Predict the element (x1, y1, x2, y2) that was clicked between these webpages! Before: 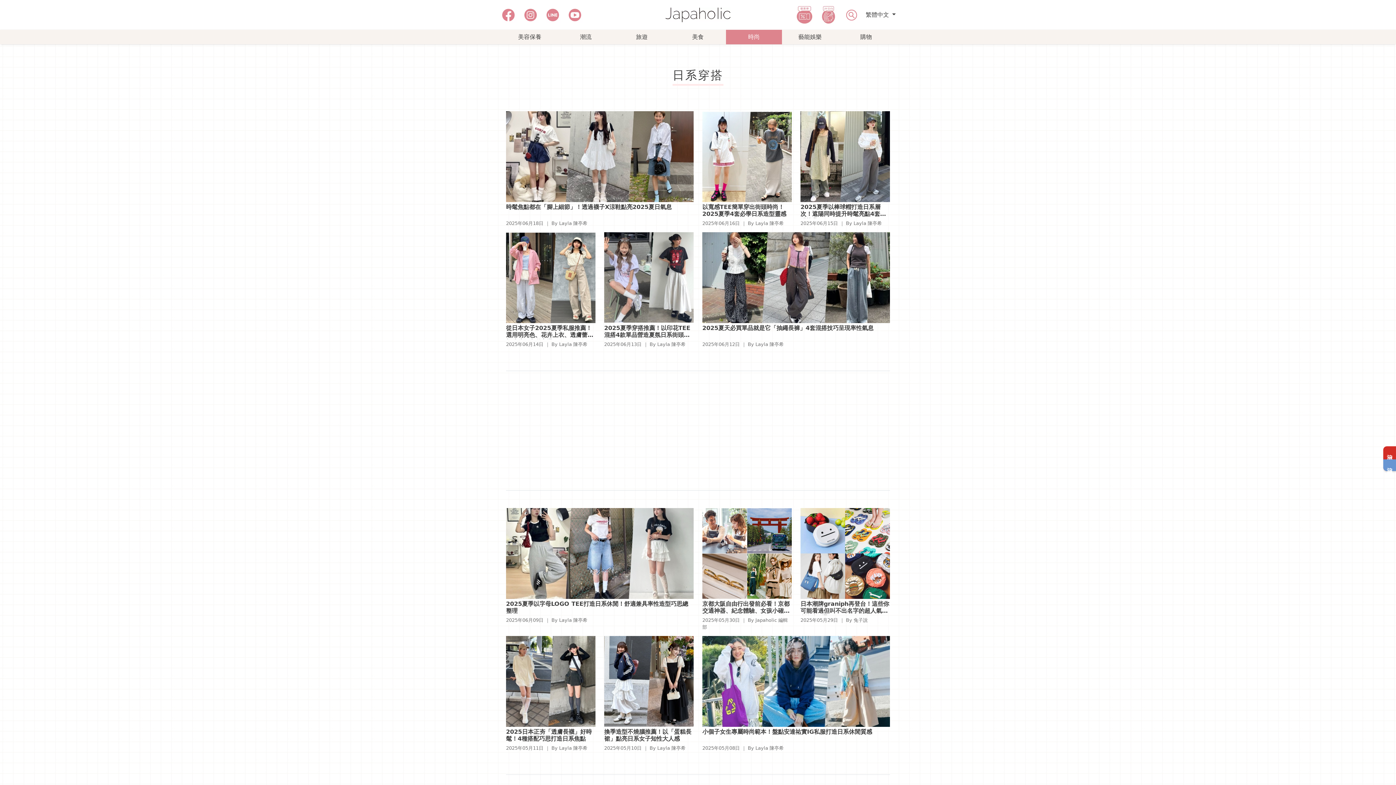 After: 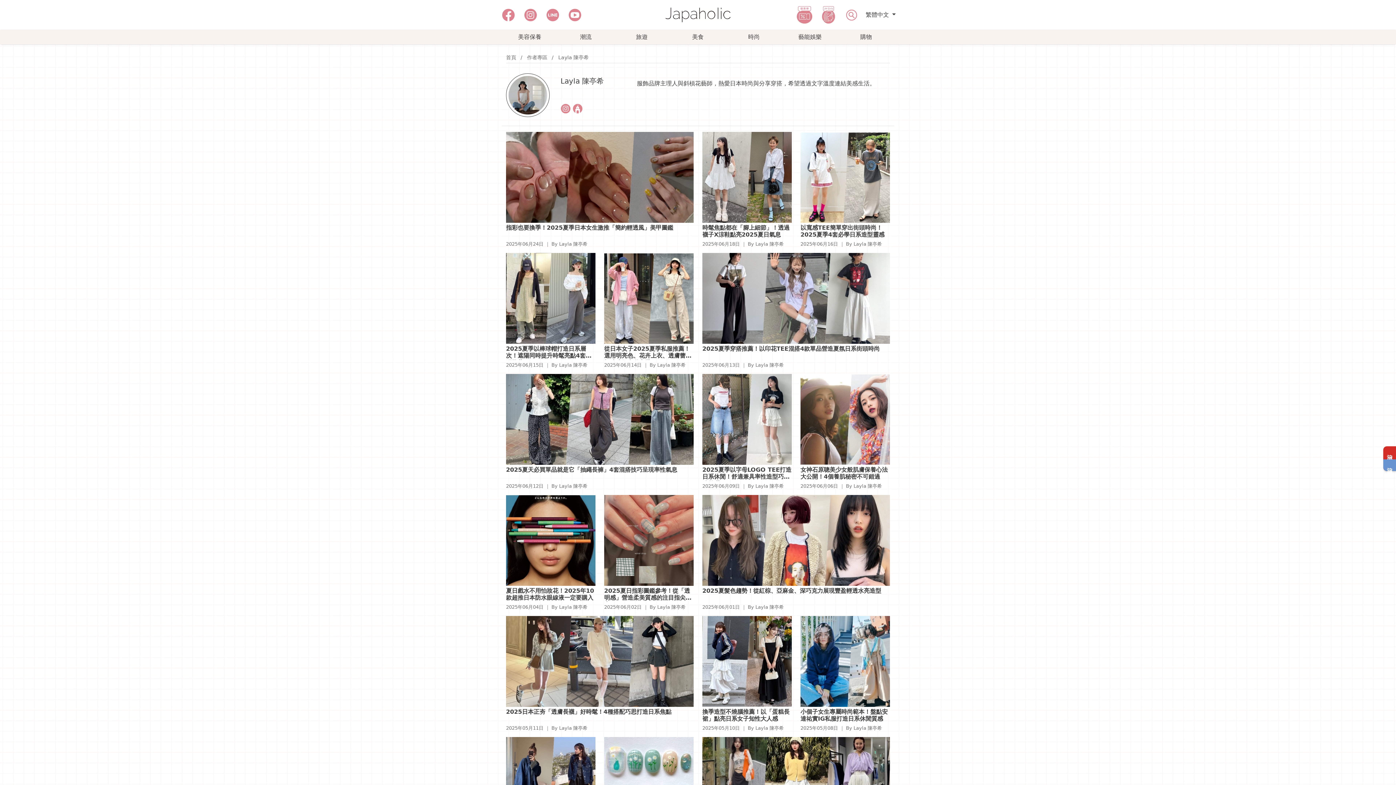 Action: label: Layla 陳亭希 bbox: (559, 745, 587, 751)